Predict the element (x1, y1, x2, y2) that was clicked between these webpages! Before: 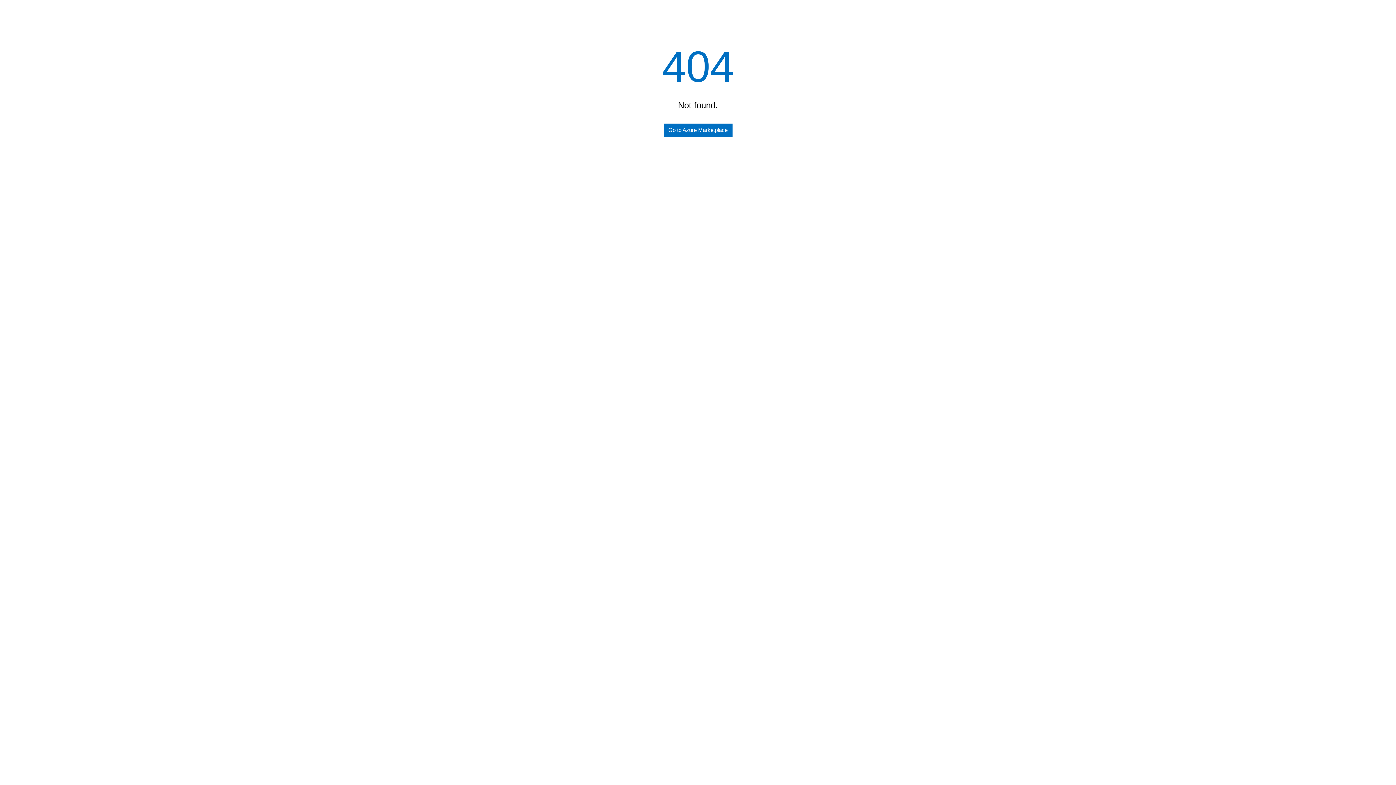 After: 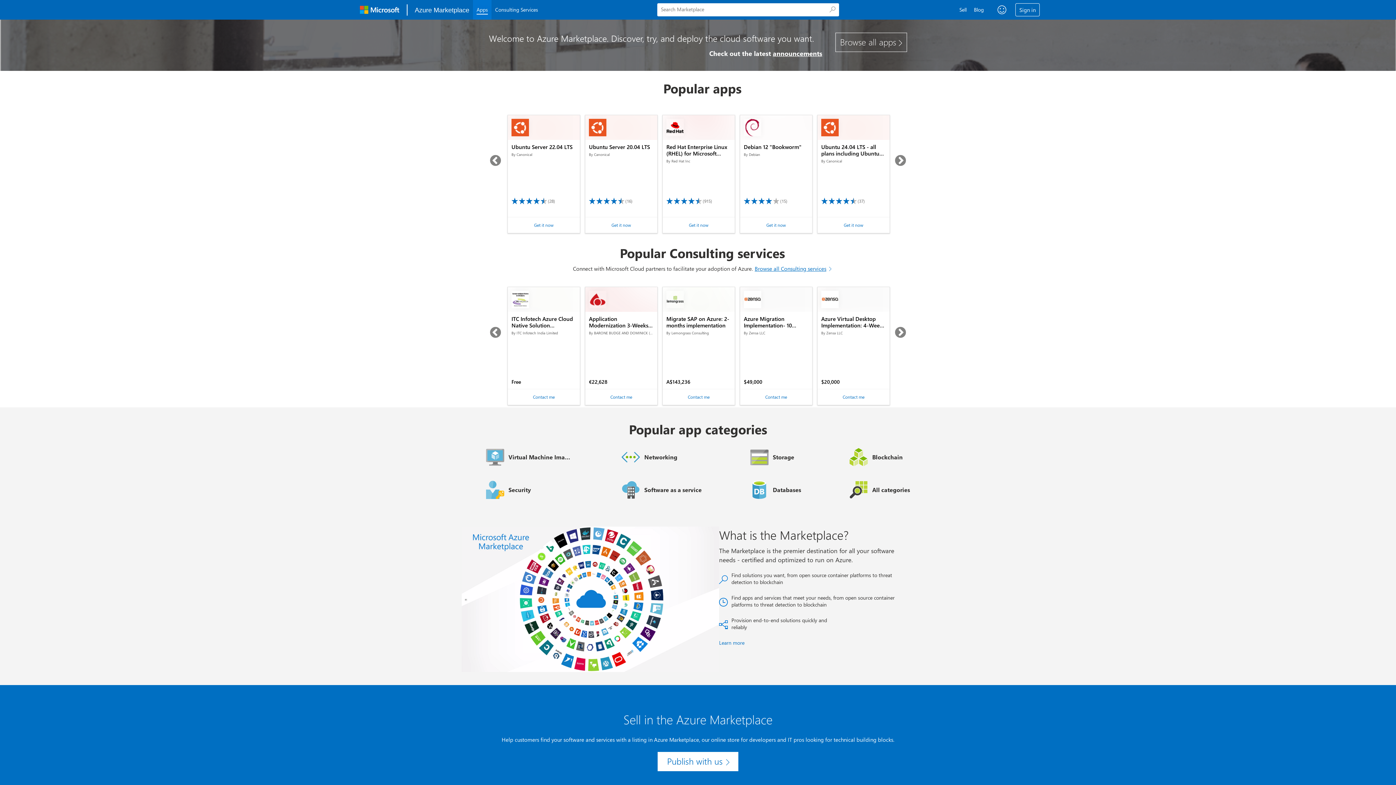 Action: bbox: (663, 123, 732, 136) label: Go to Azure Marketplace